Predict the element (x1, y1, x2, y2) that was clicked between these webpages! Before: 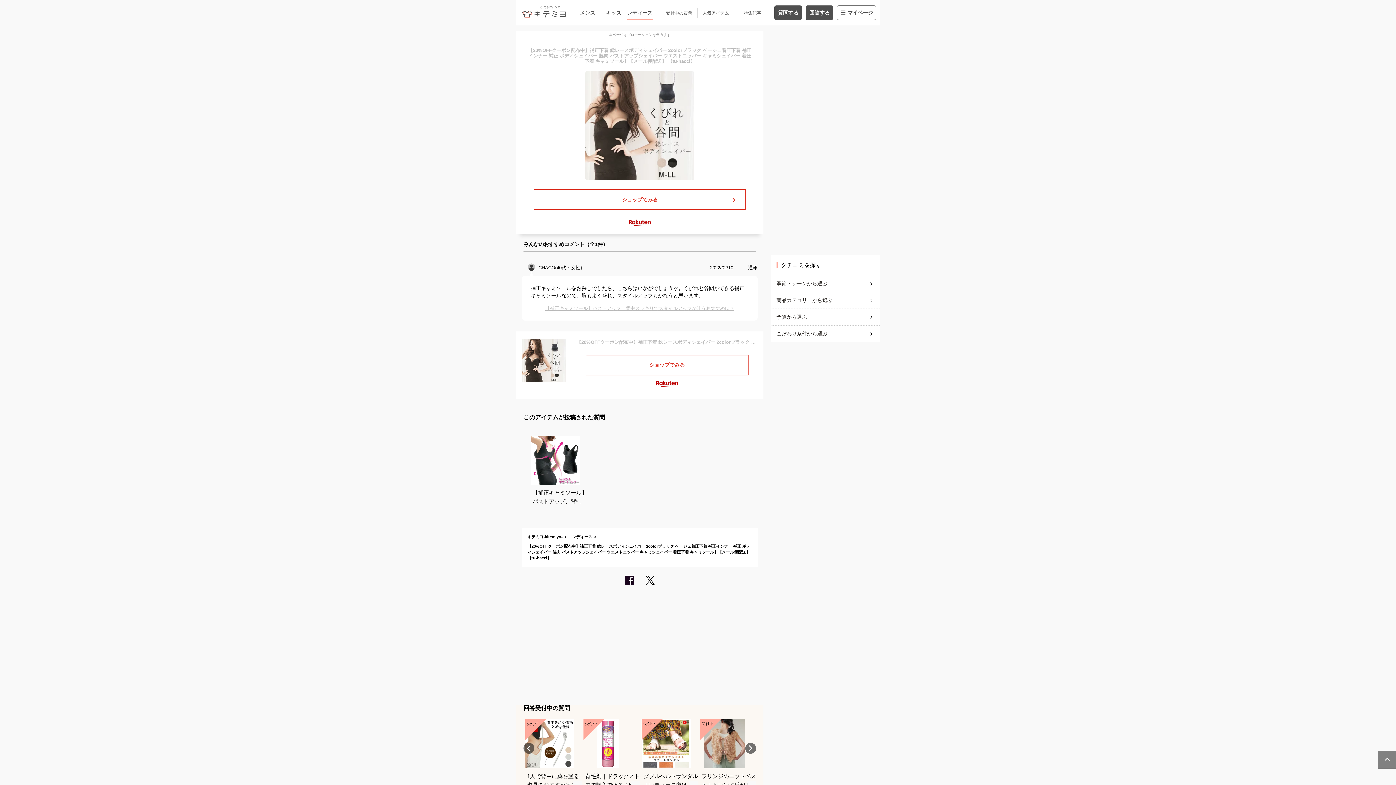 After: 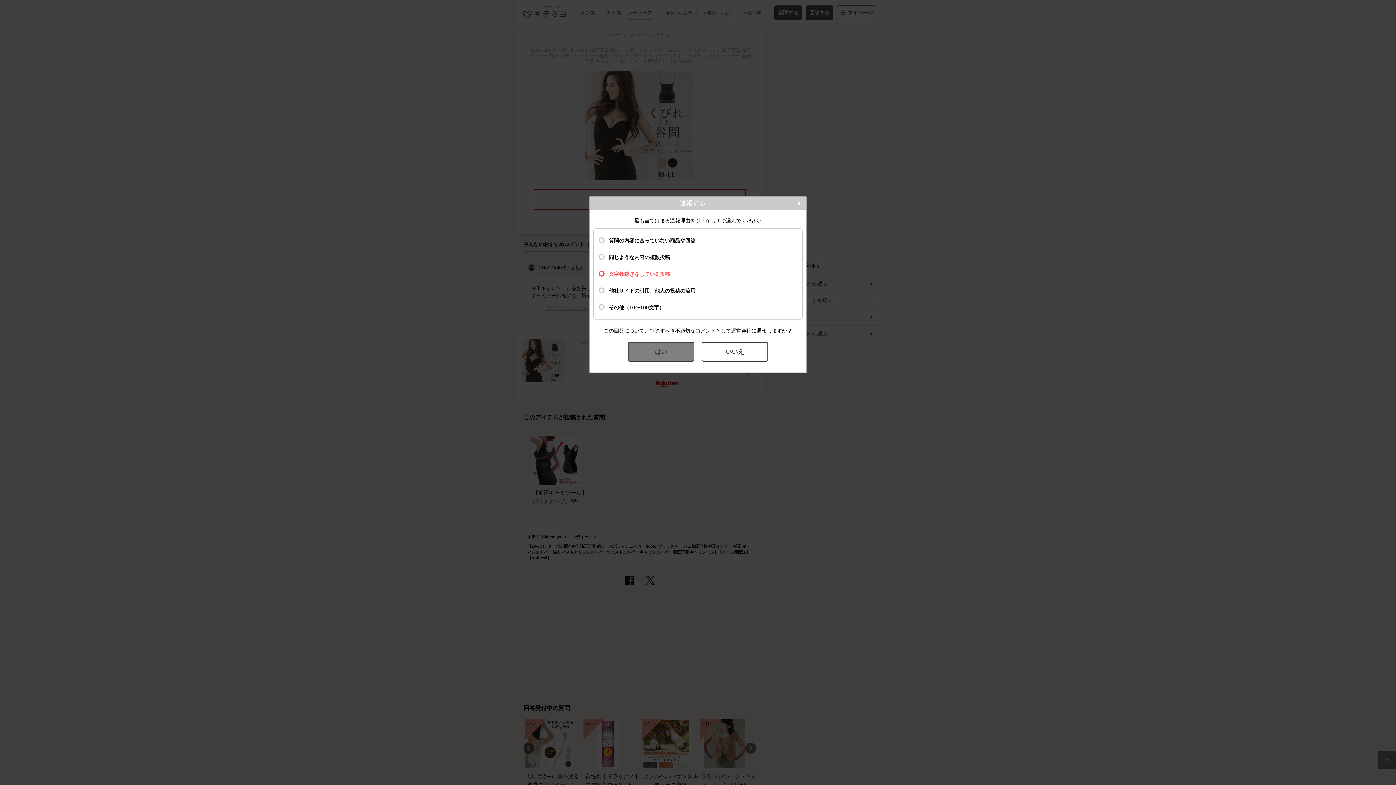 Action: bbox: (748, 265, 757, 270) label: 通報